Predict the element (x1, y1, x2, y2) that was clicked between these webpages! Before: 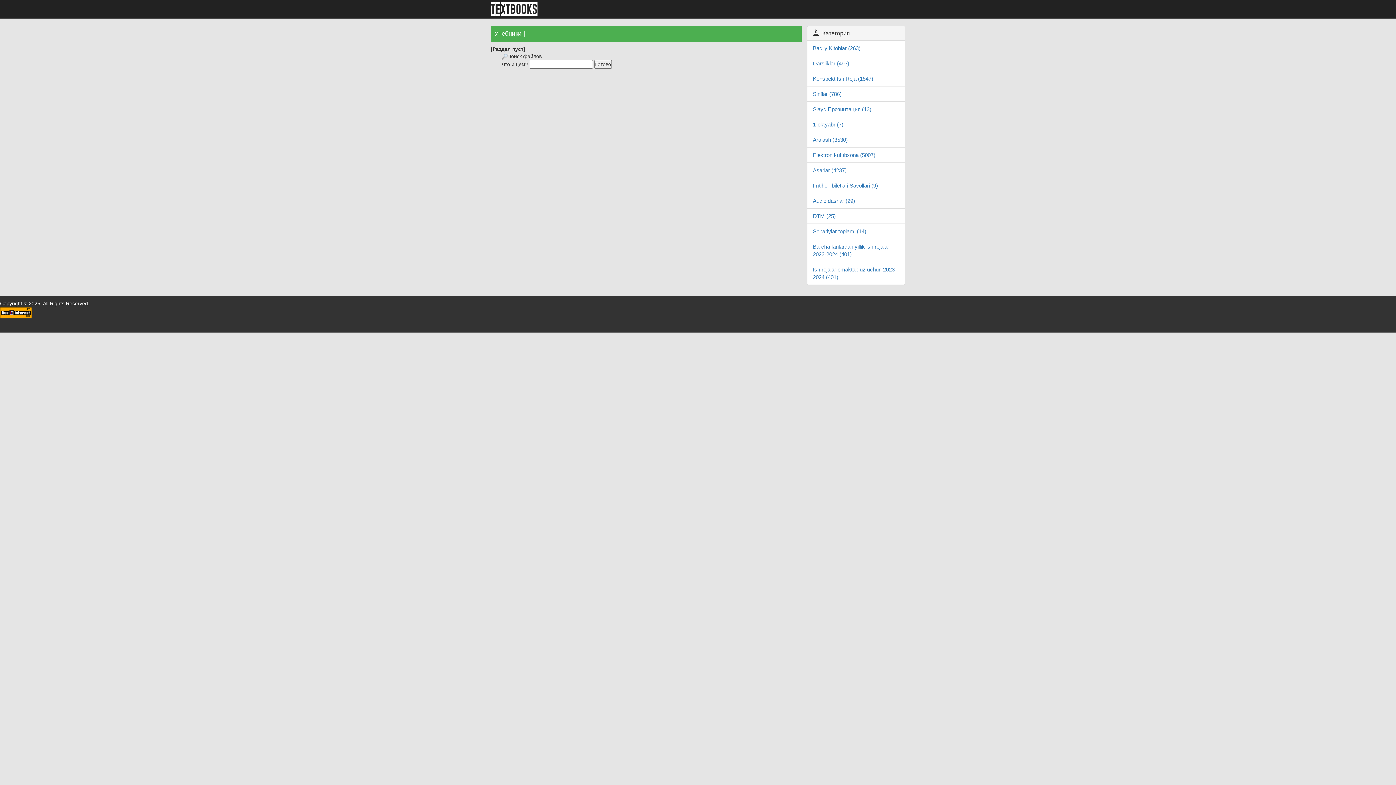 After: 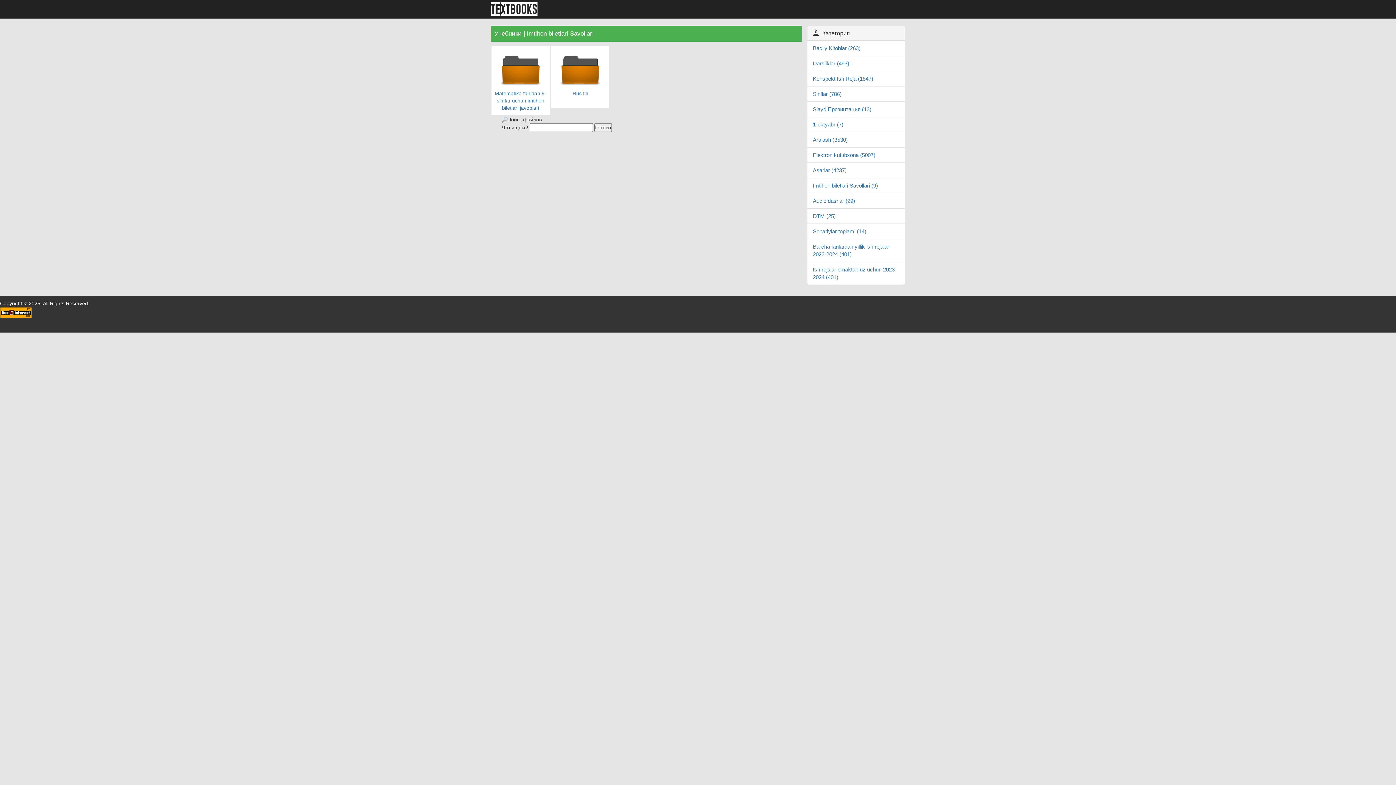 Action: bbox: (813, 182, 878, 188) label: Imtihon biletlari Savollari (9)